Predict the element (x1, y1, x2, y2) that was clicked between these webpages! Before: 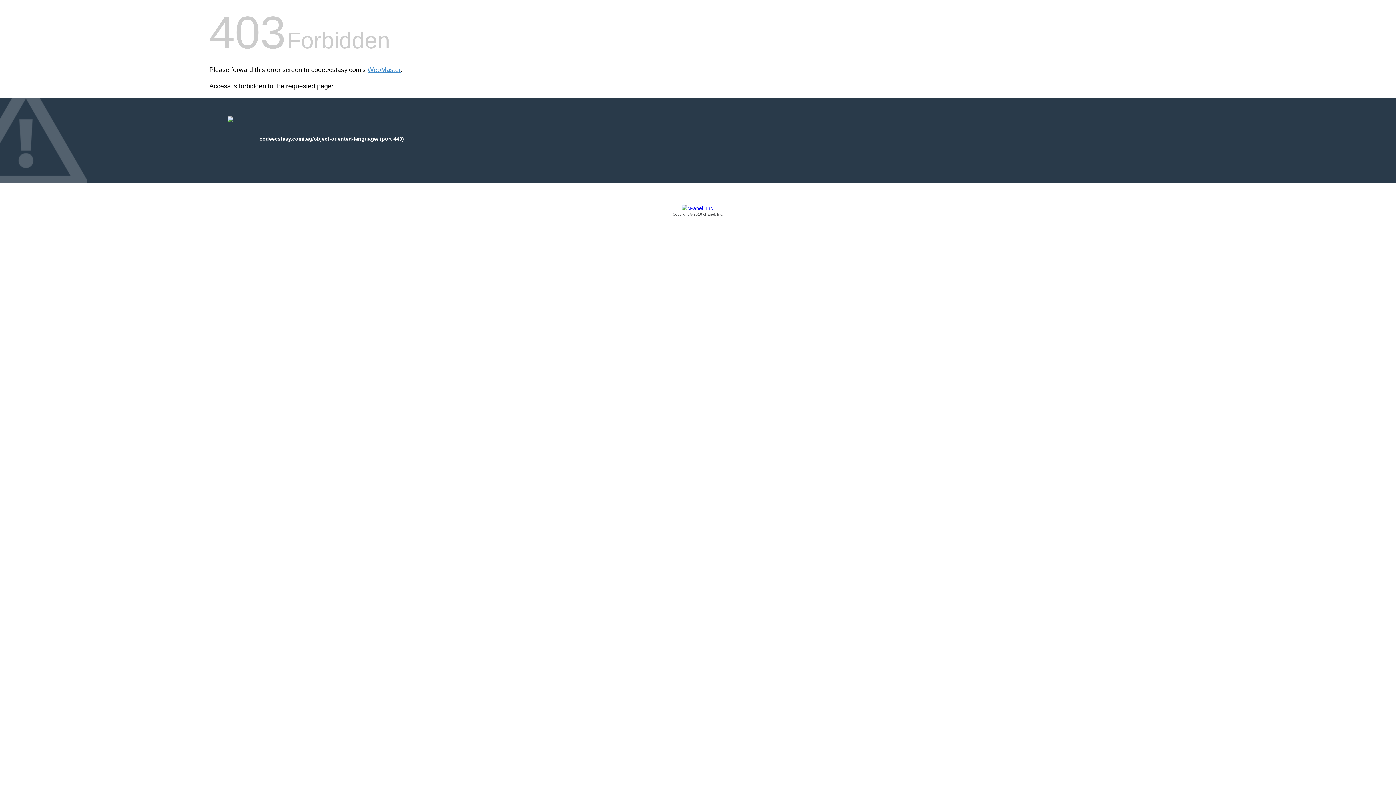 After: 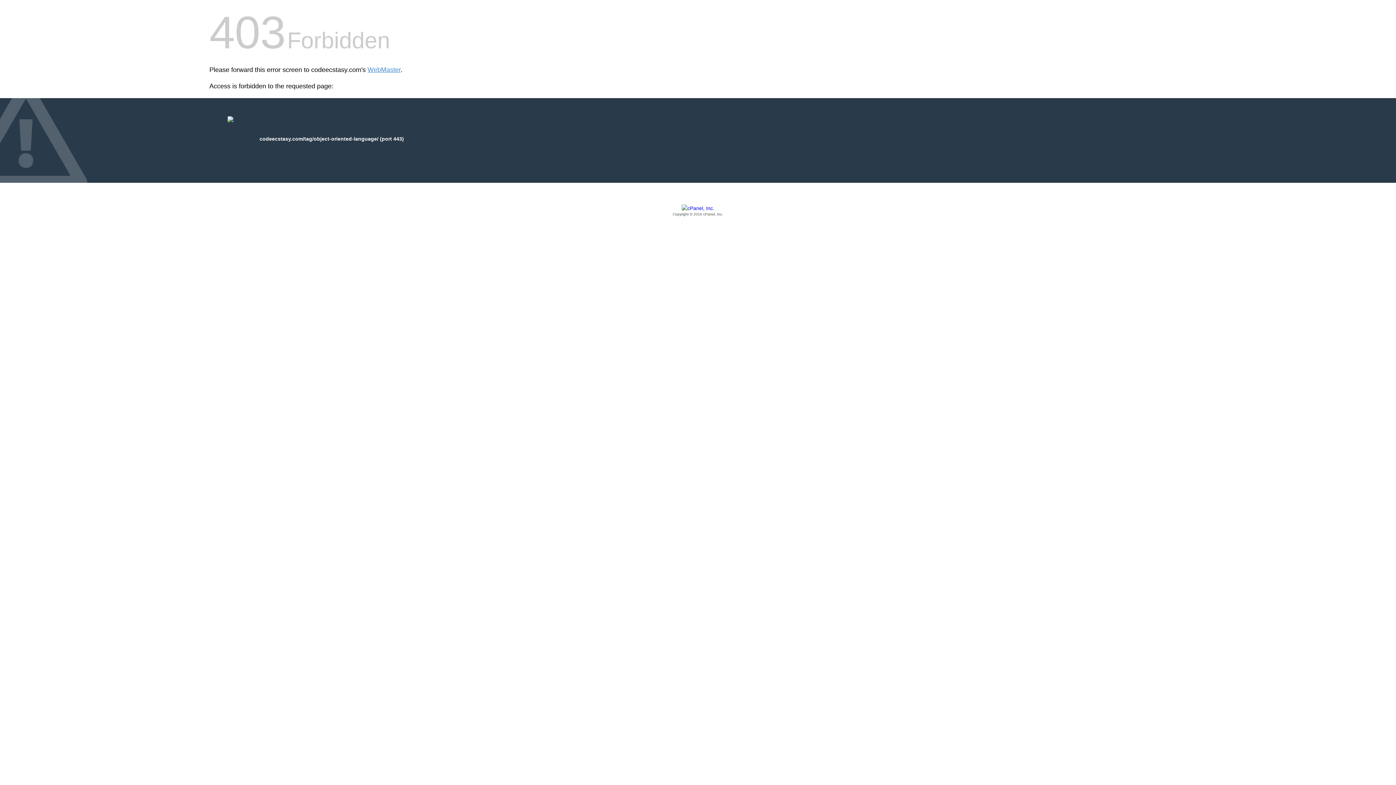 Action: bbox: (209, 205, 1186, 217) label: Copyright © 2016 cPanel, Inc.